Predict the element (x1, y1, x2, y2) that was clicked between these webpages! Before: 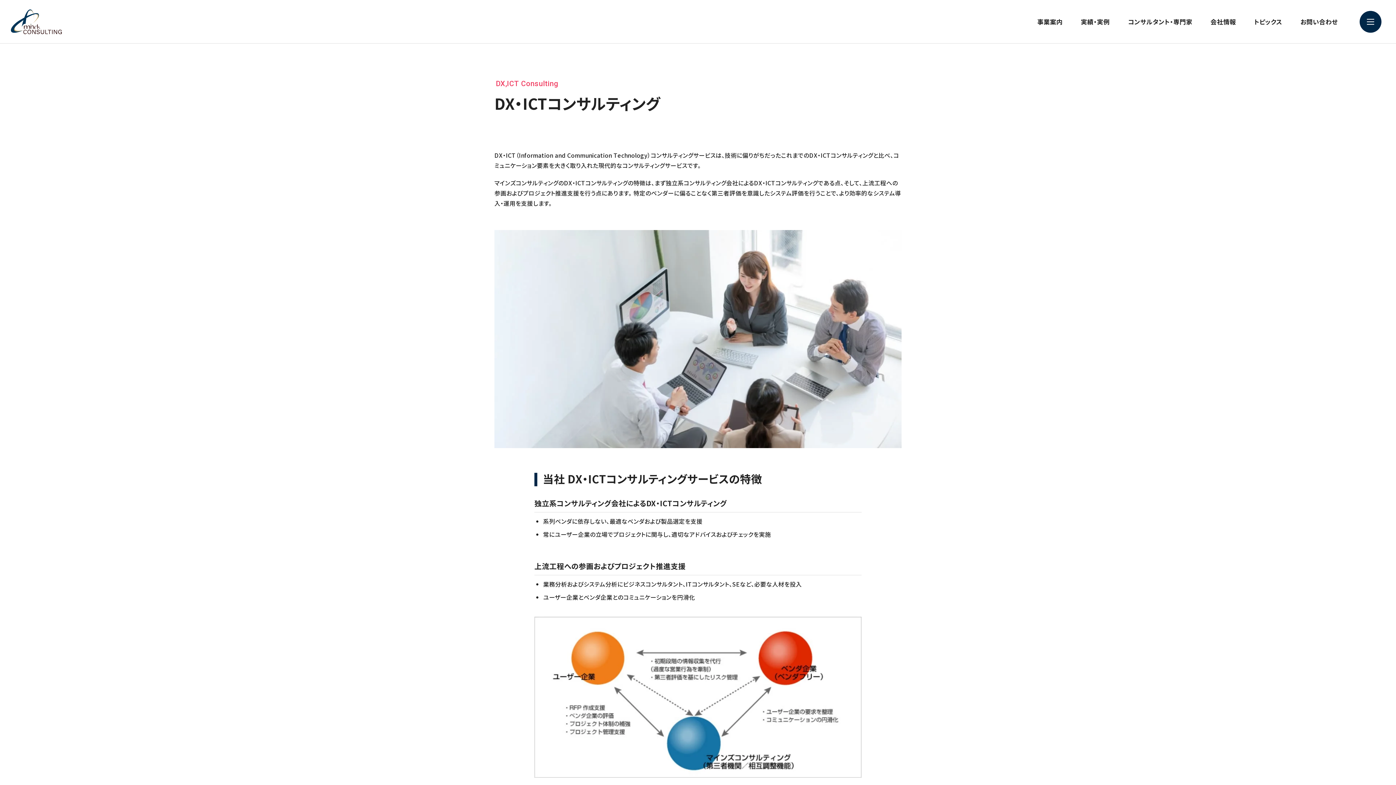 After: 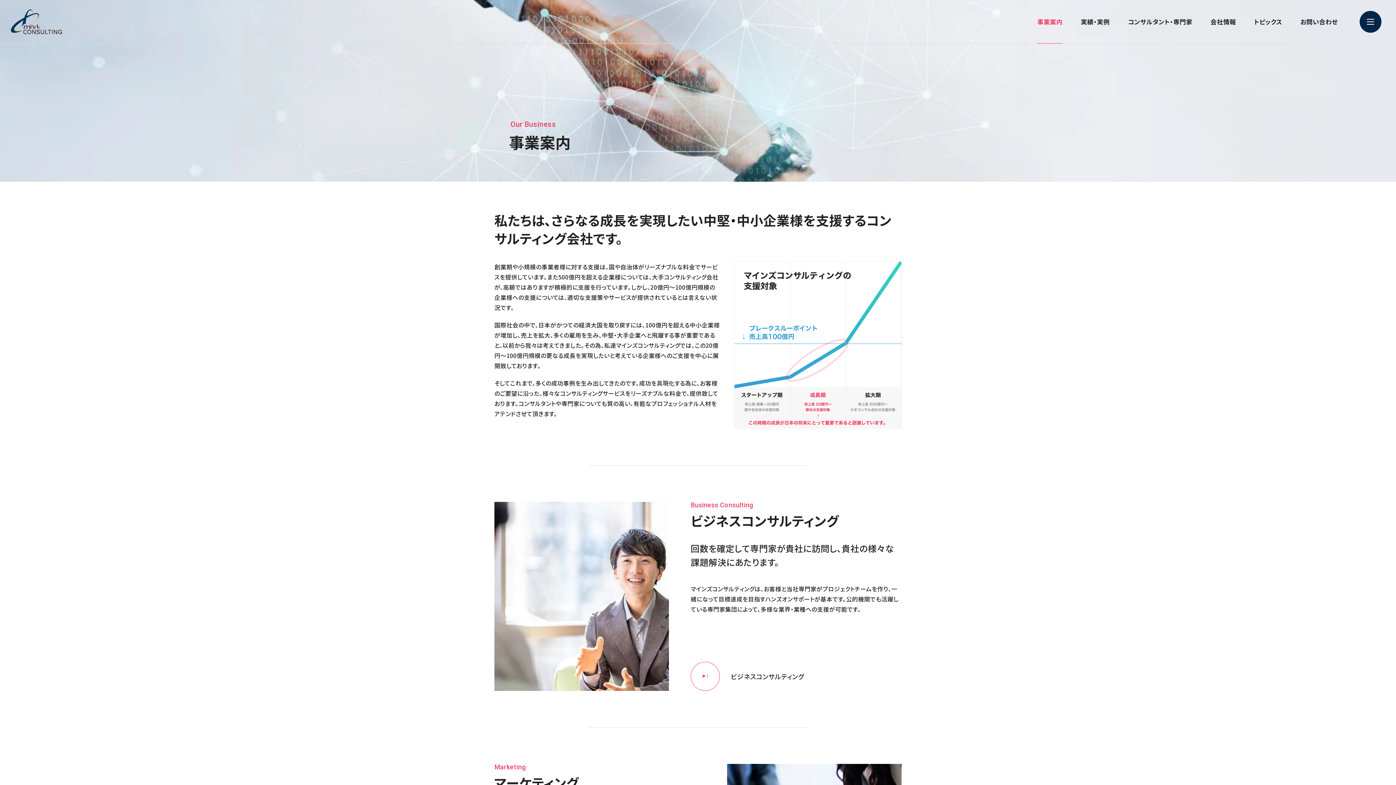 Action: label: 事業案内 bbox: (1037, 0, 1062, 43)